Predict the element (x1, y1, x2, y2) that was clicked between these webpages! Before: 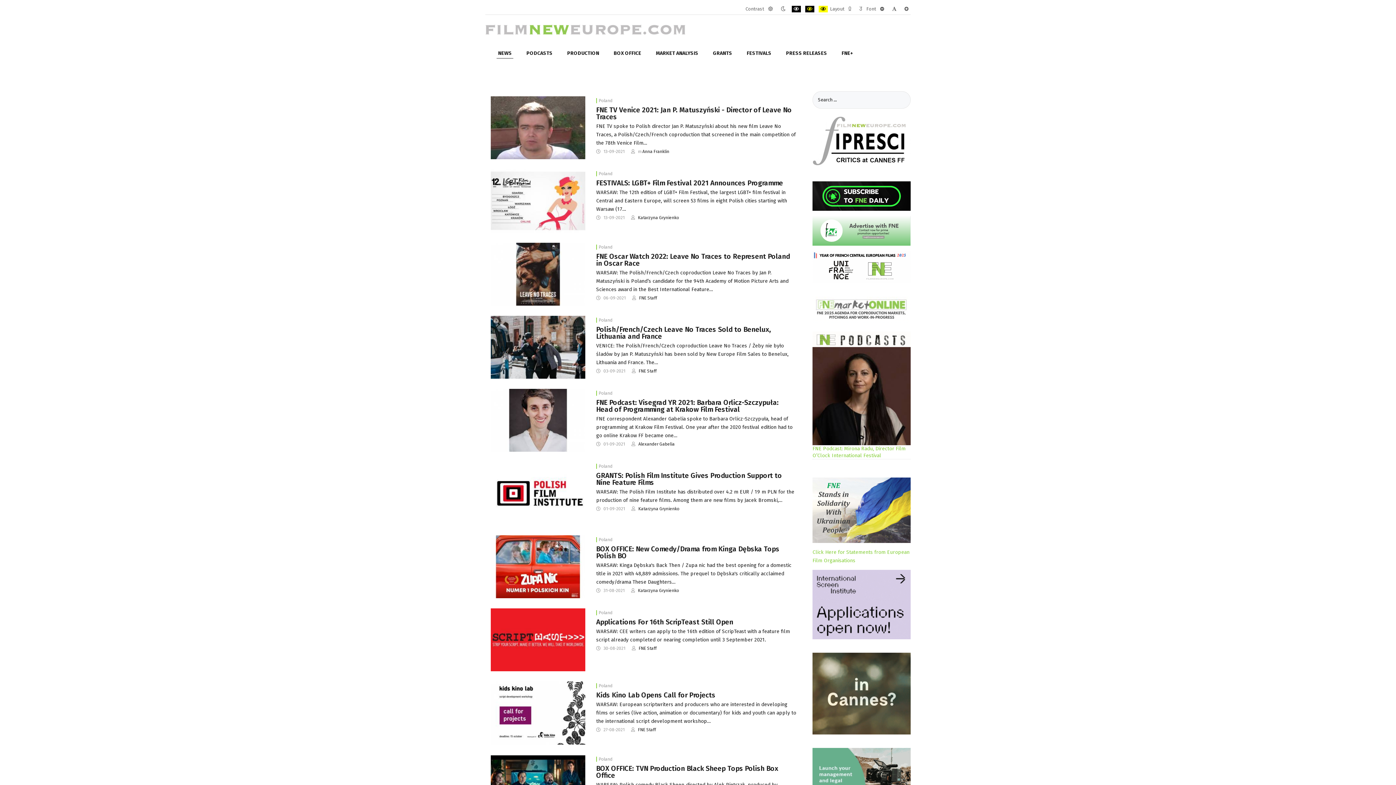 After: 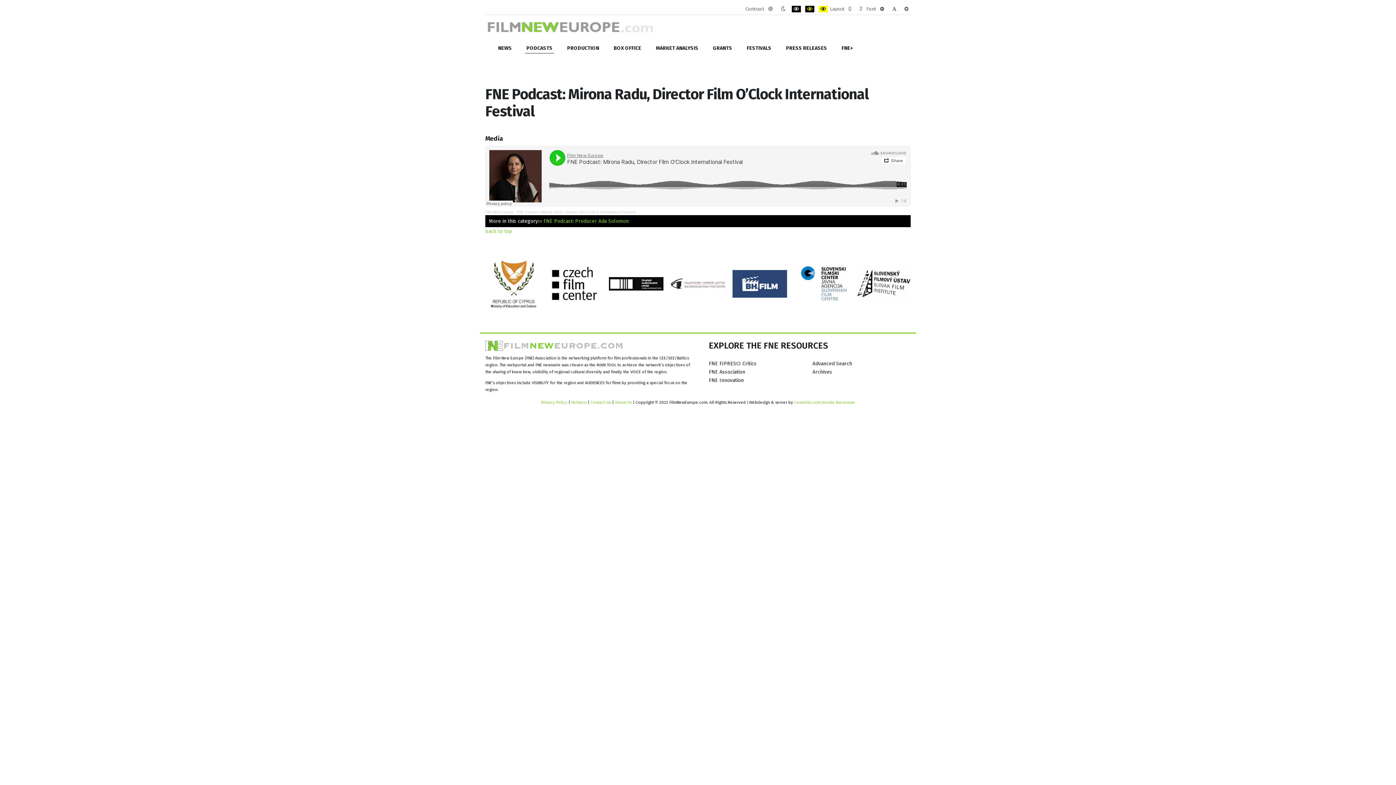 Action: bbox: (812, 347, 910, 445)